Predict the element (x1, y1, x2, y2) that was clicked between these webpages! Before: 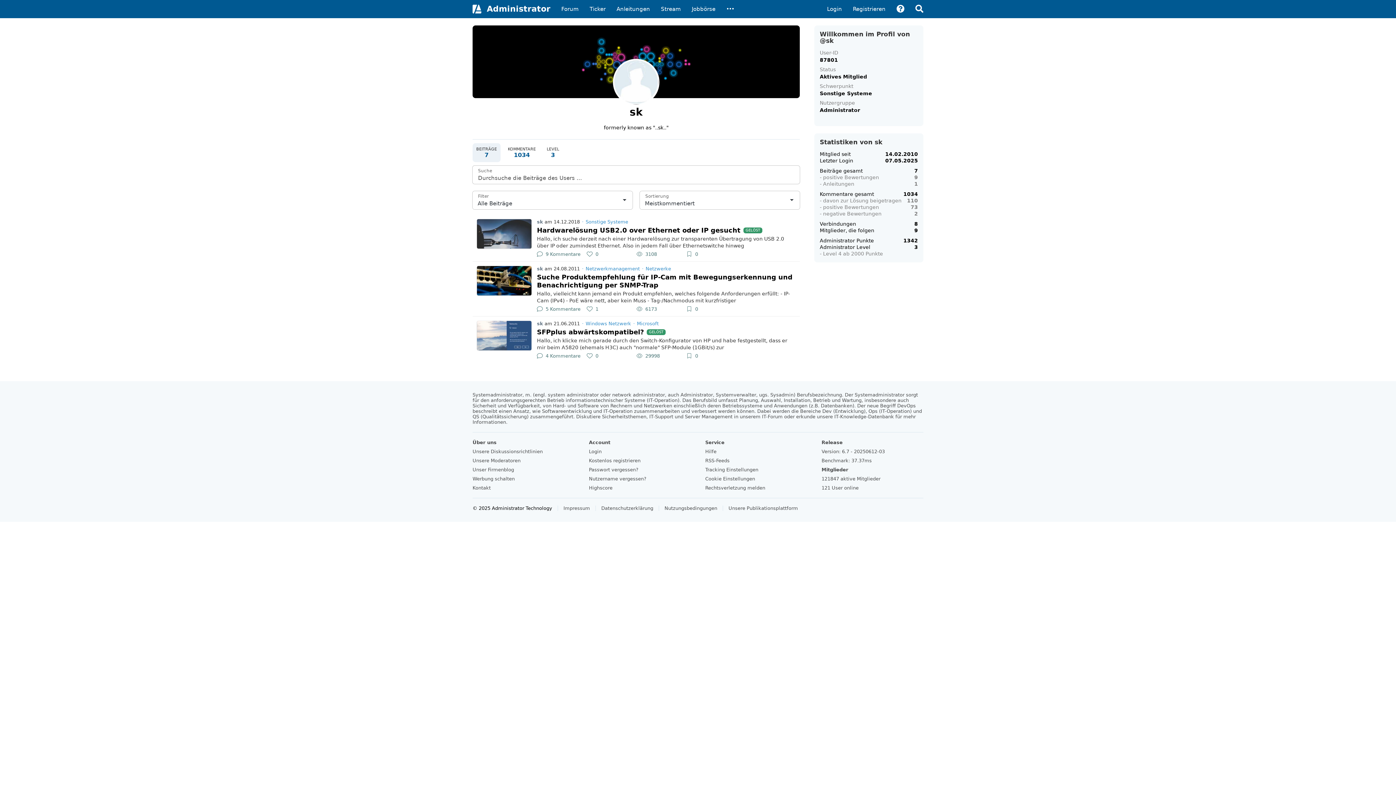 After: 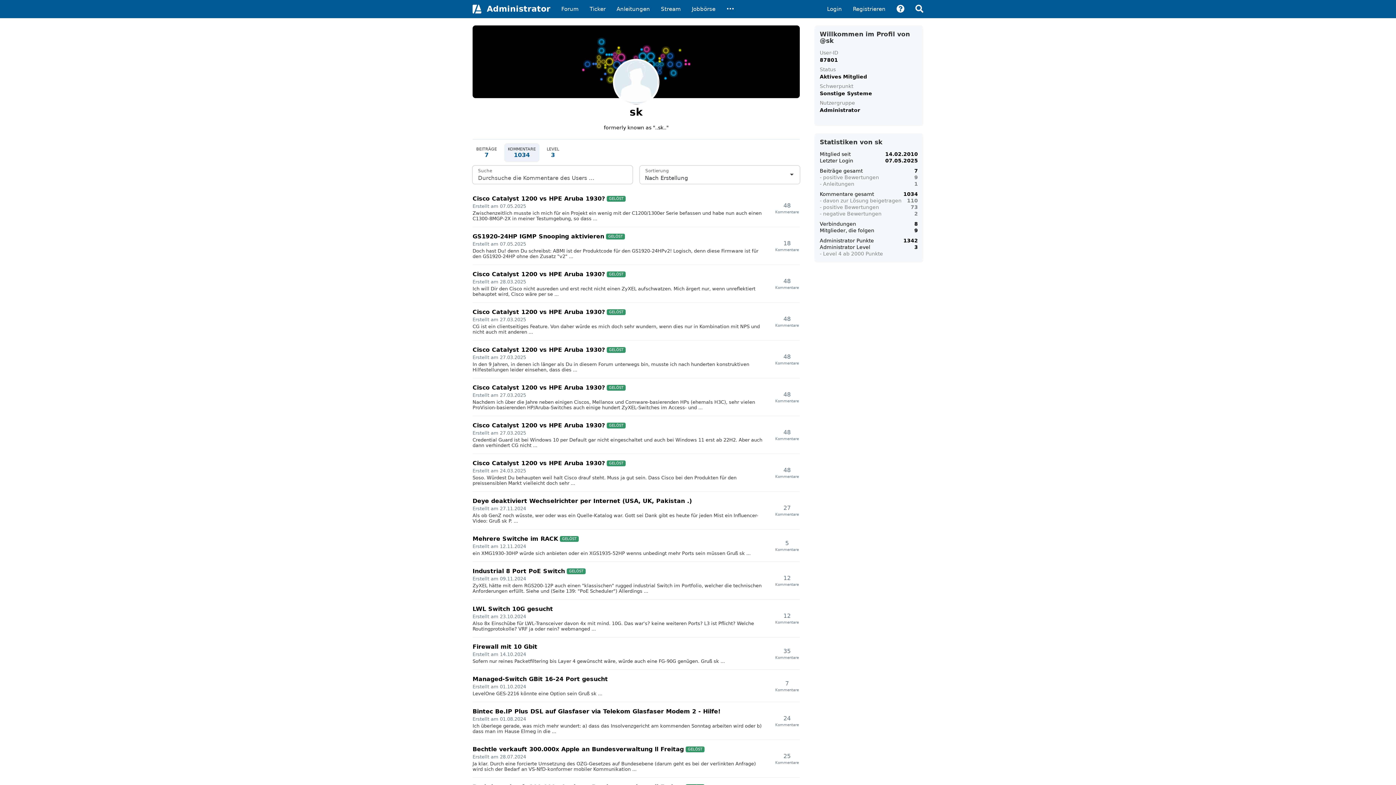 Action: bbox: (504, 143, 539, 162) label: KOMMENTARE
1034